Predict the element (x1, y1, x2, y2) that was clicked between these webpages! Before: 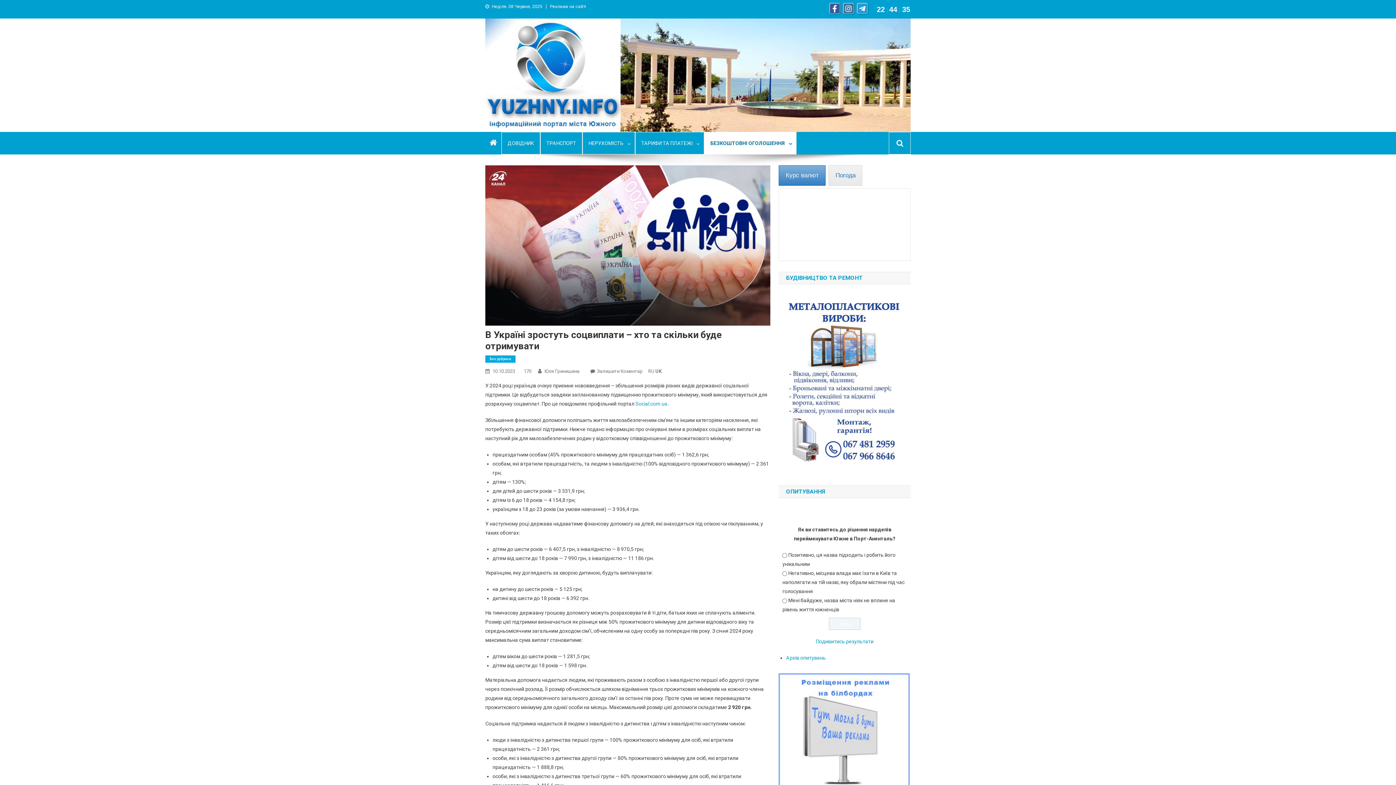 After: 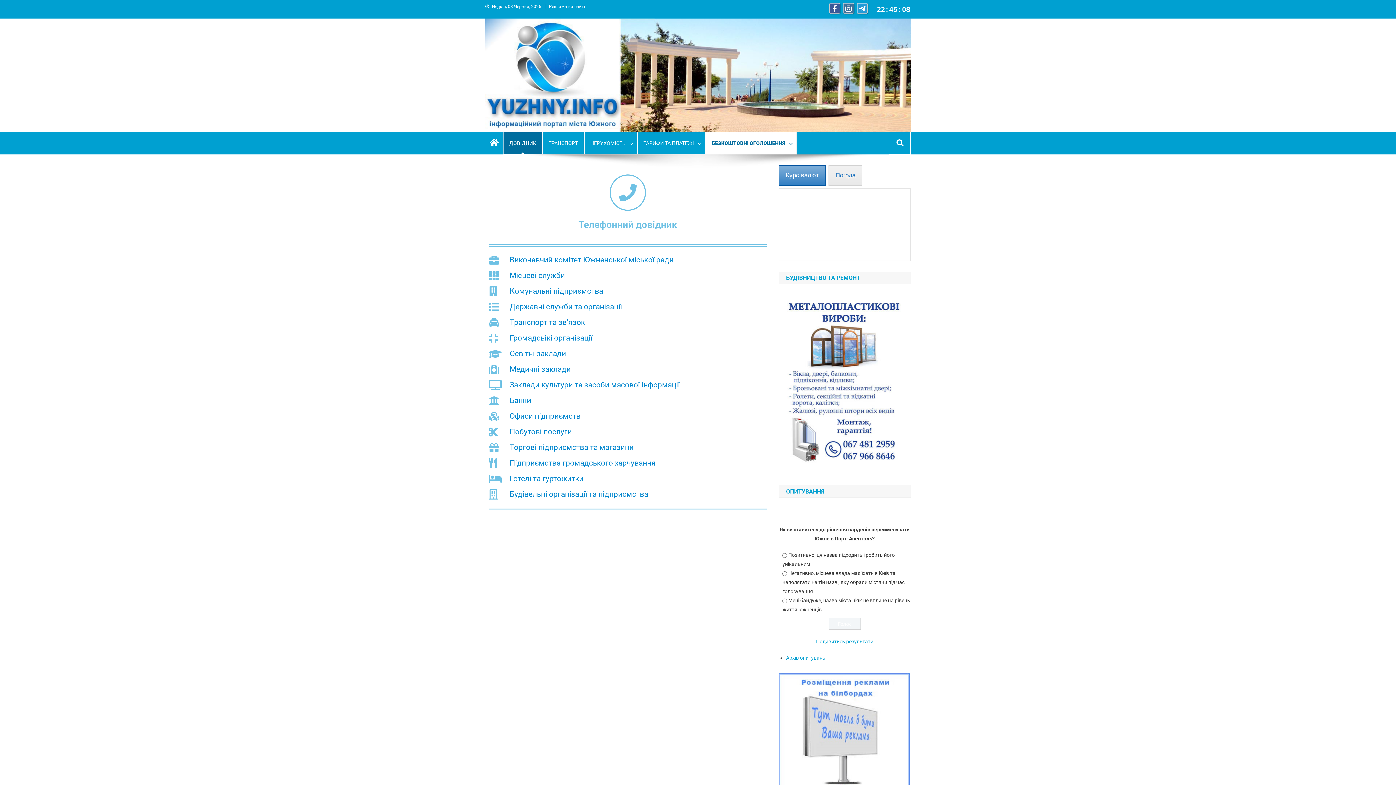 Action: label: ДОВІДНИК bbox: (501, 132, 540, 154)